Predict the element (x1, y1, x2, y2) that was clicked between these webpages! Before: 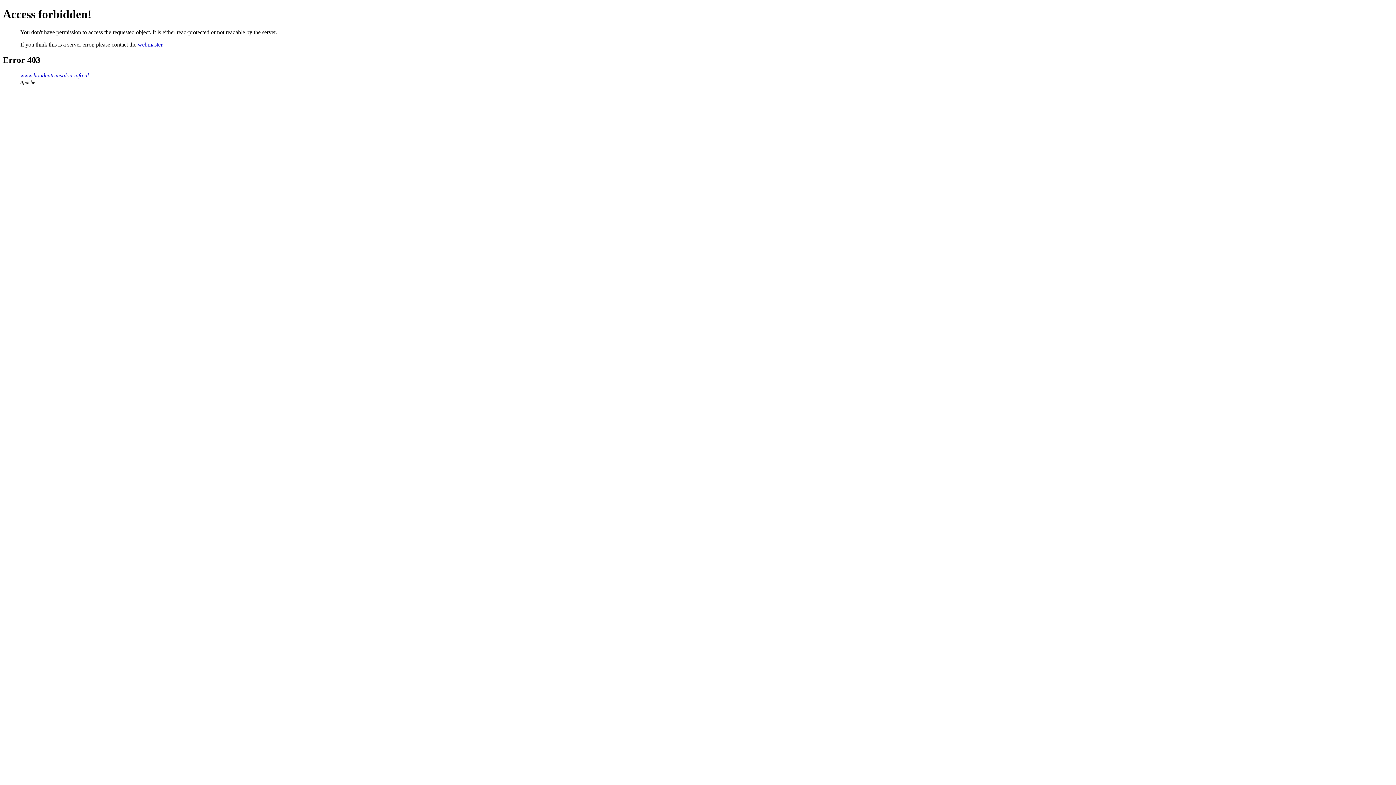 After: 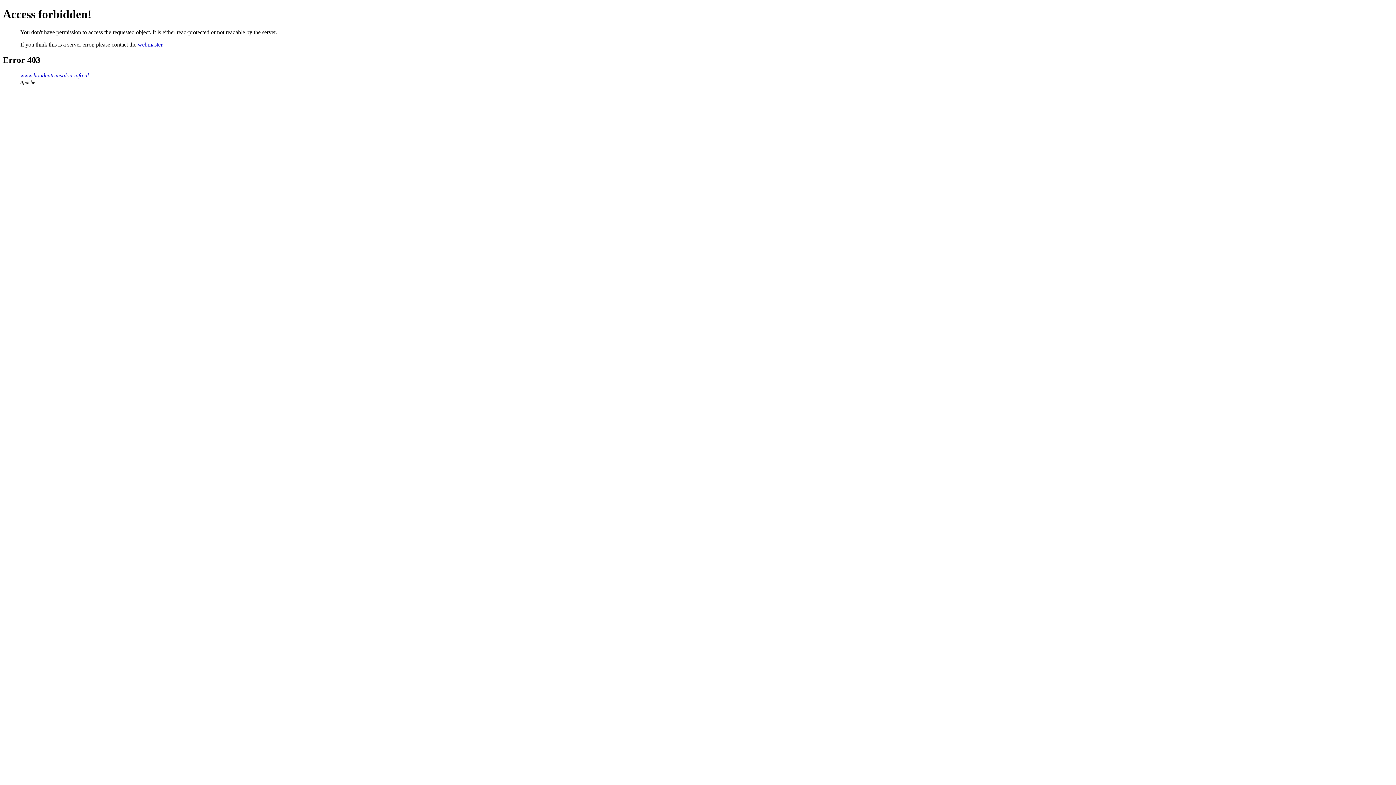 Action: label: webmaster bbox: (137, 41, 162, 47)